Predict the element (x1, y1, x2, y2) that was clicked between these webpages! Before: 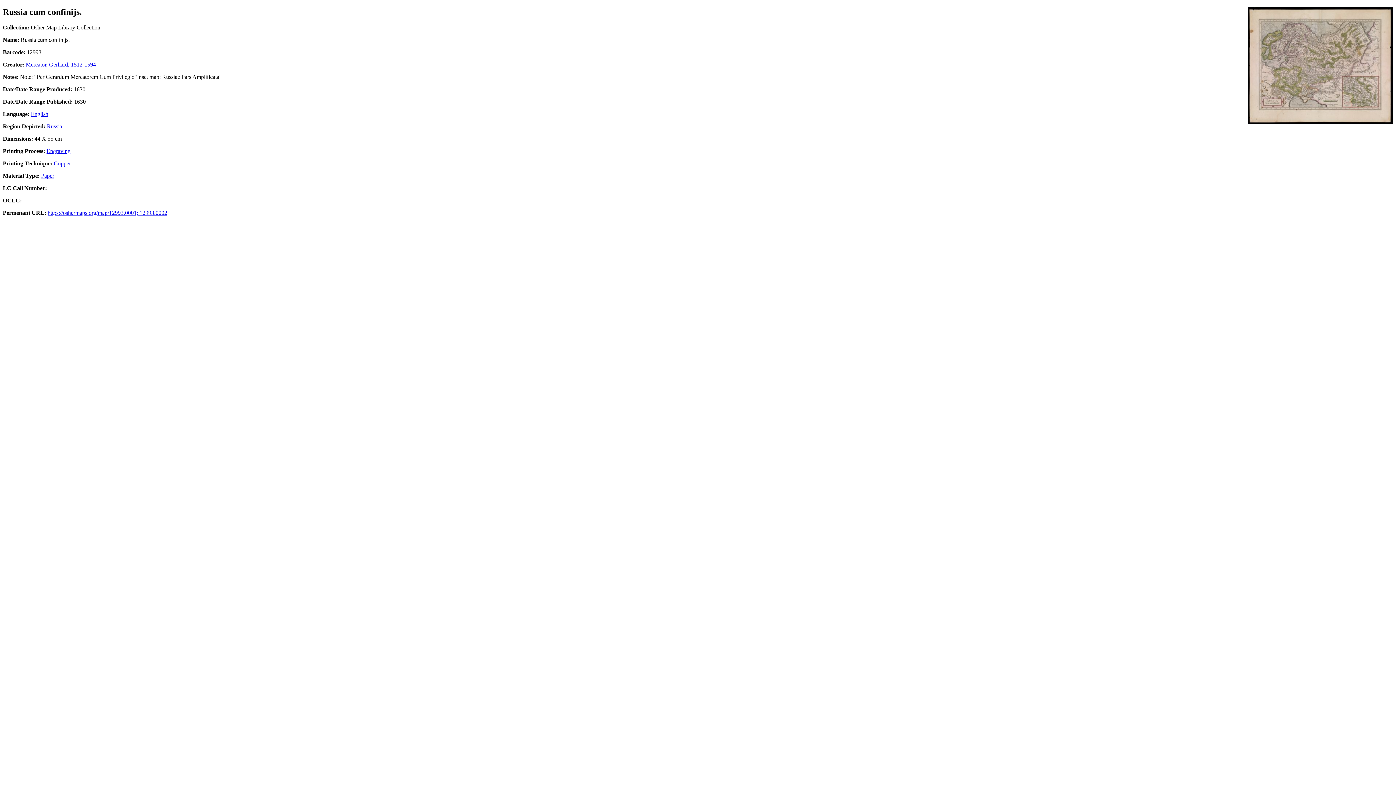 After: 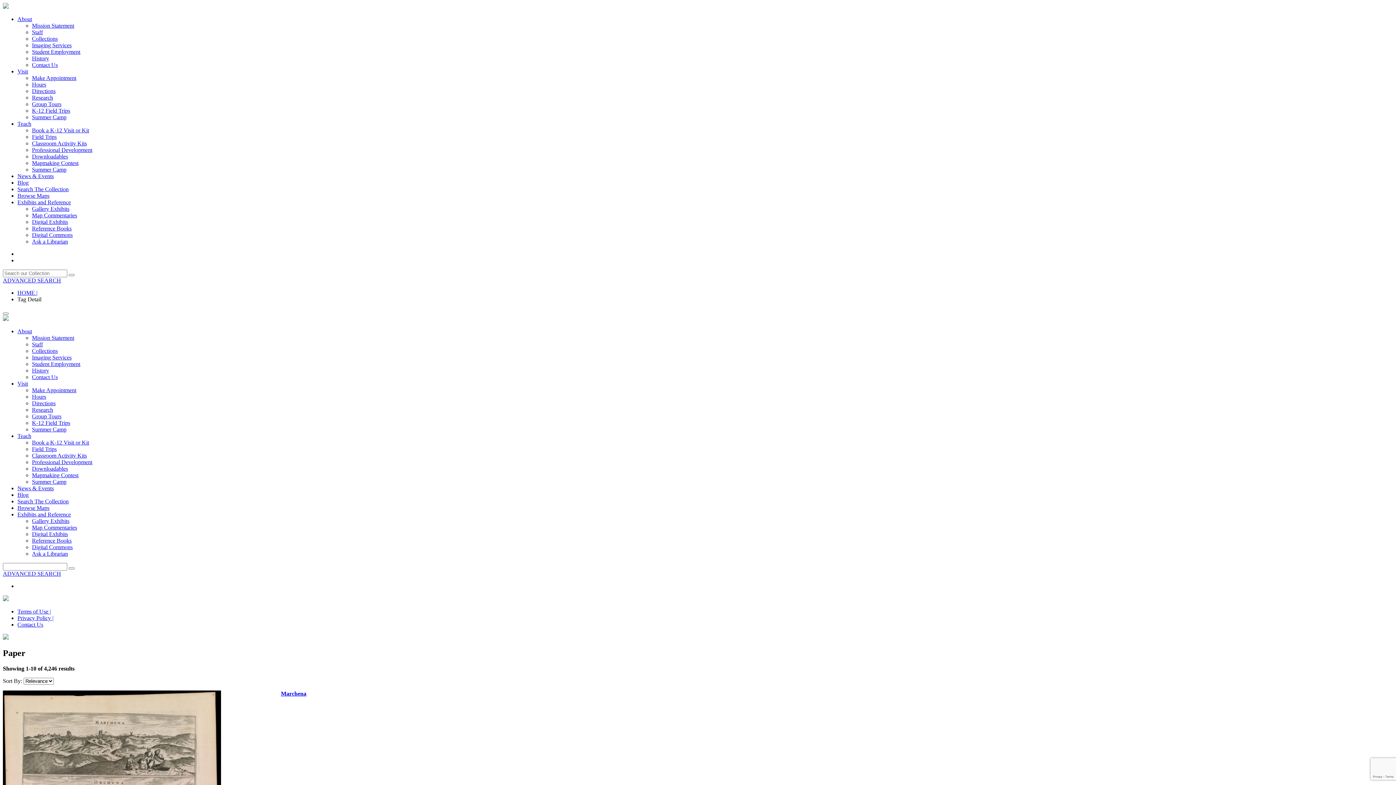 Action: bbox: (41, 172, 54, 178) label: Paper